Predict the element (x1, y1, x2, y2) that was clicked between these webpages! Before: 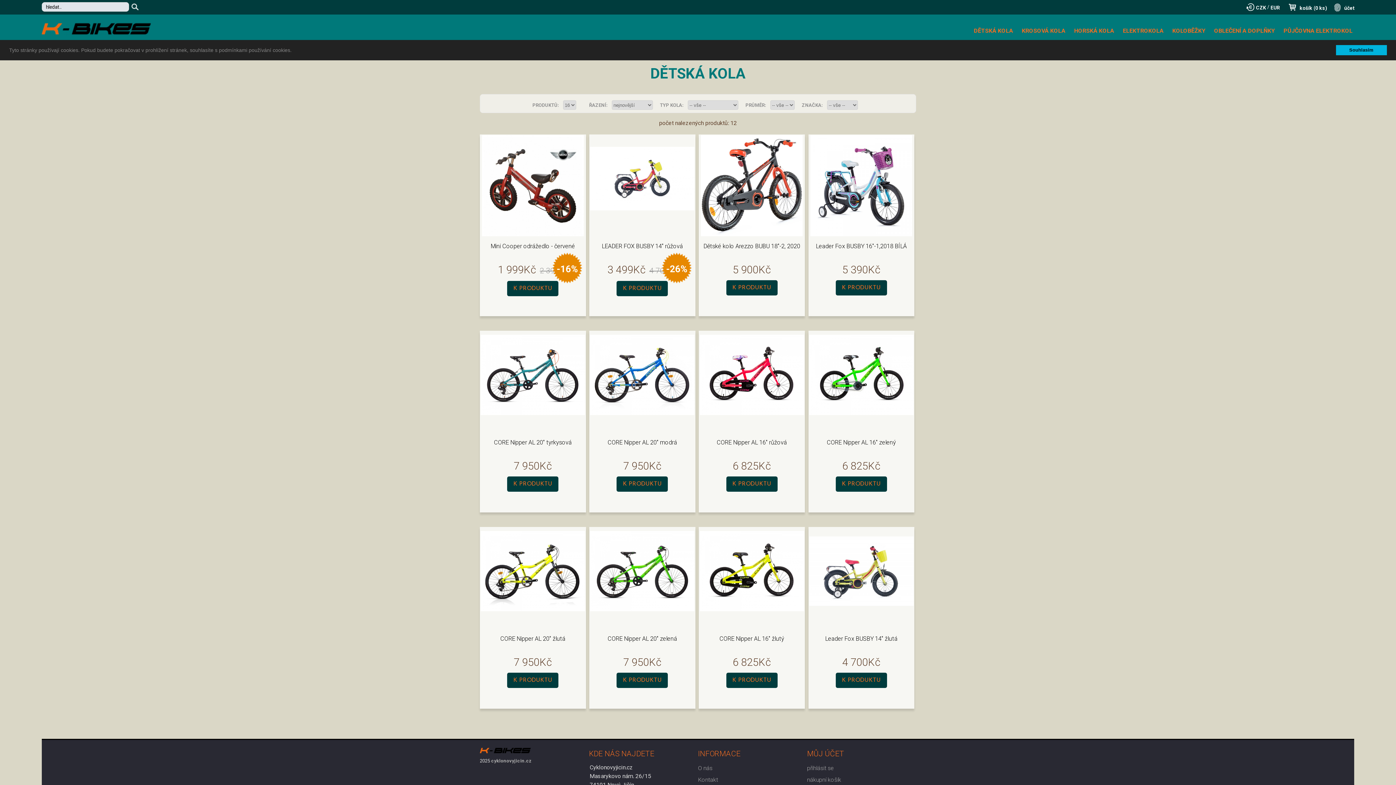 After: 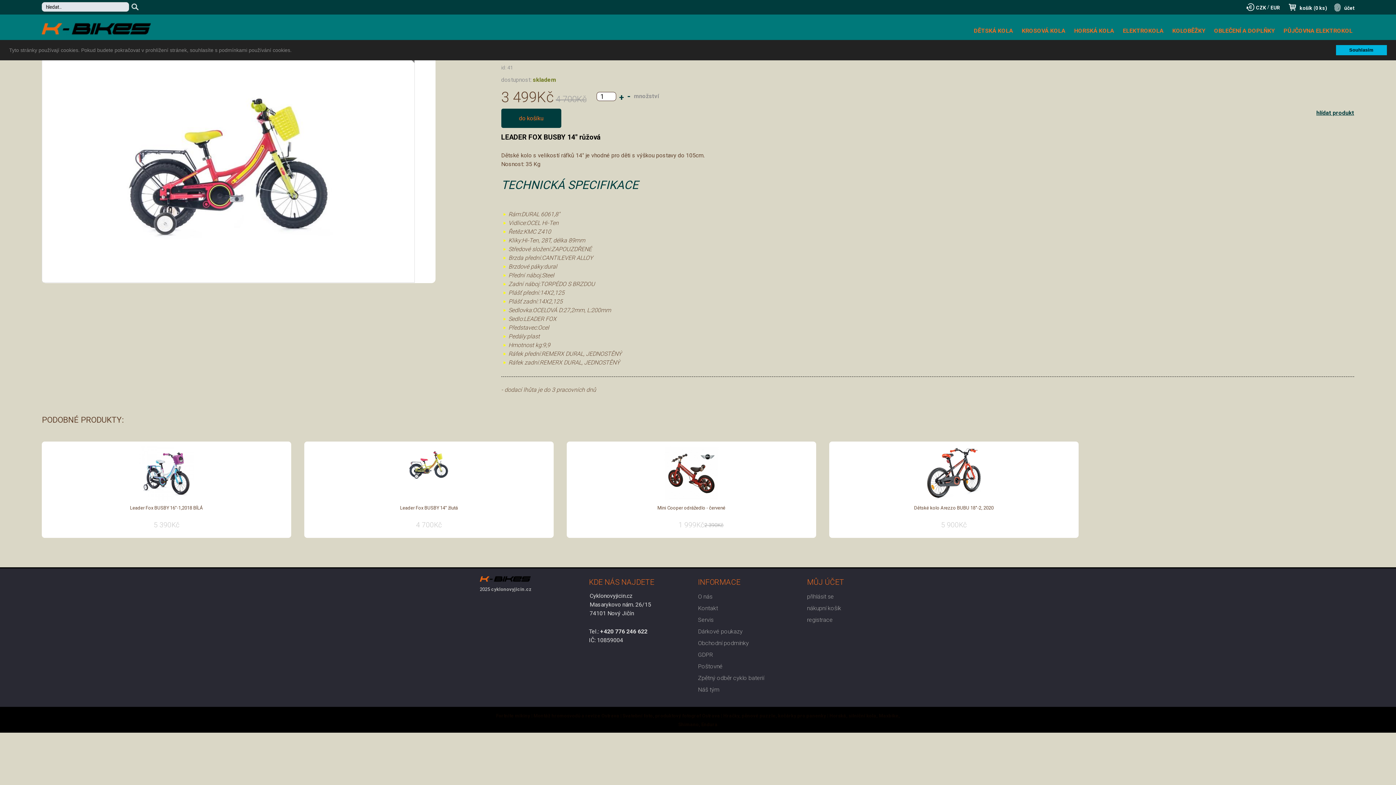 Action: bbox: (590, 146, 694, 213)